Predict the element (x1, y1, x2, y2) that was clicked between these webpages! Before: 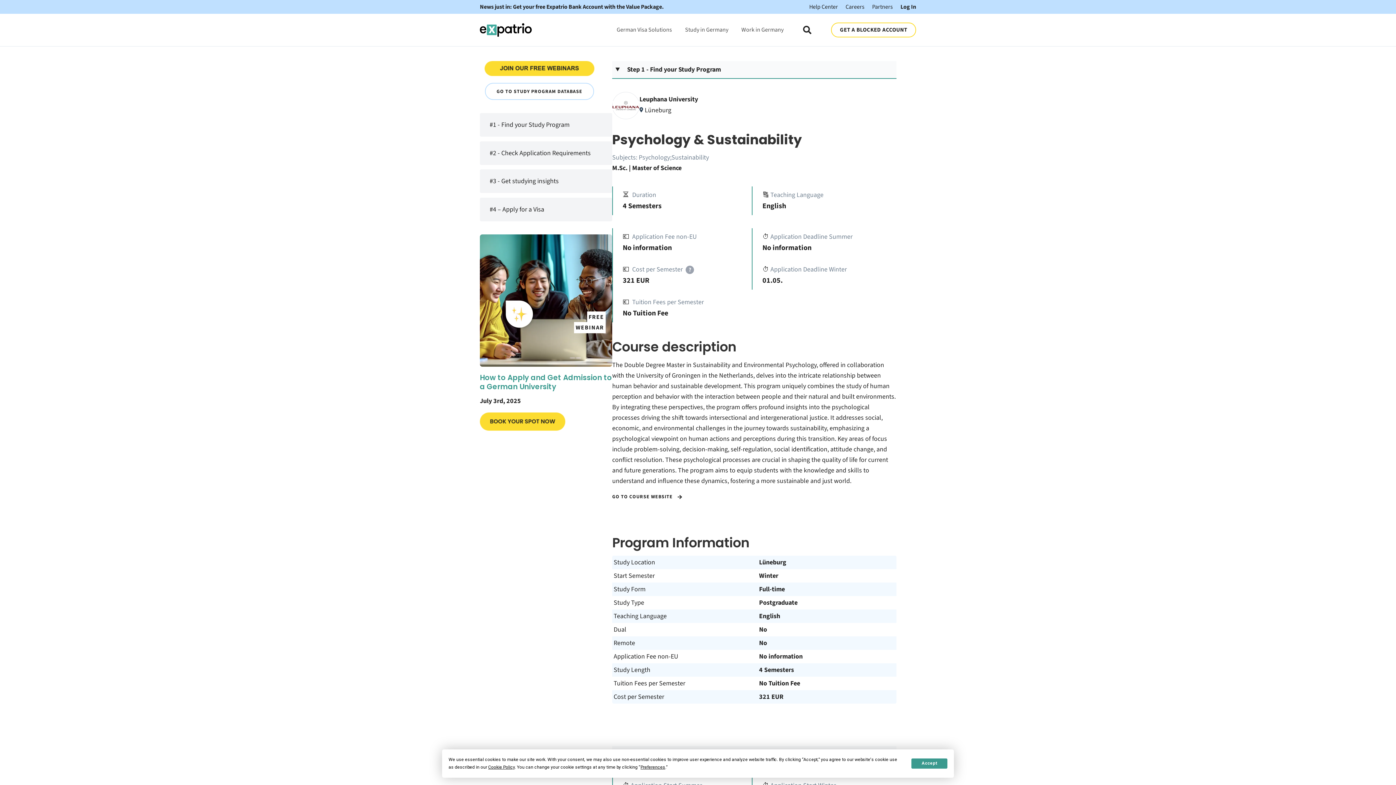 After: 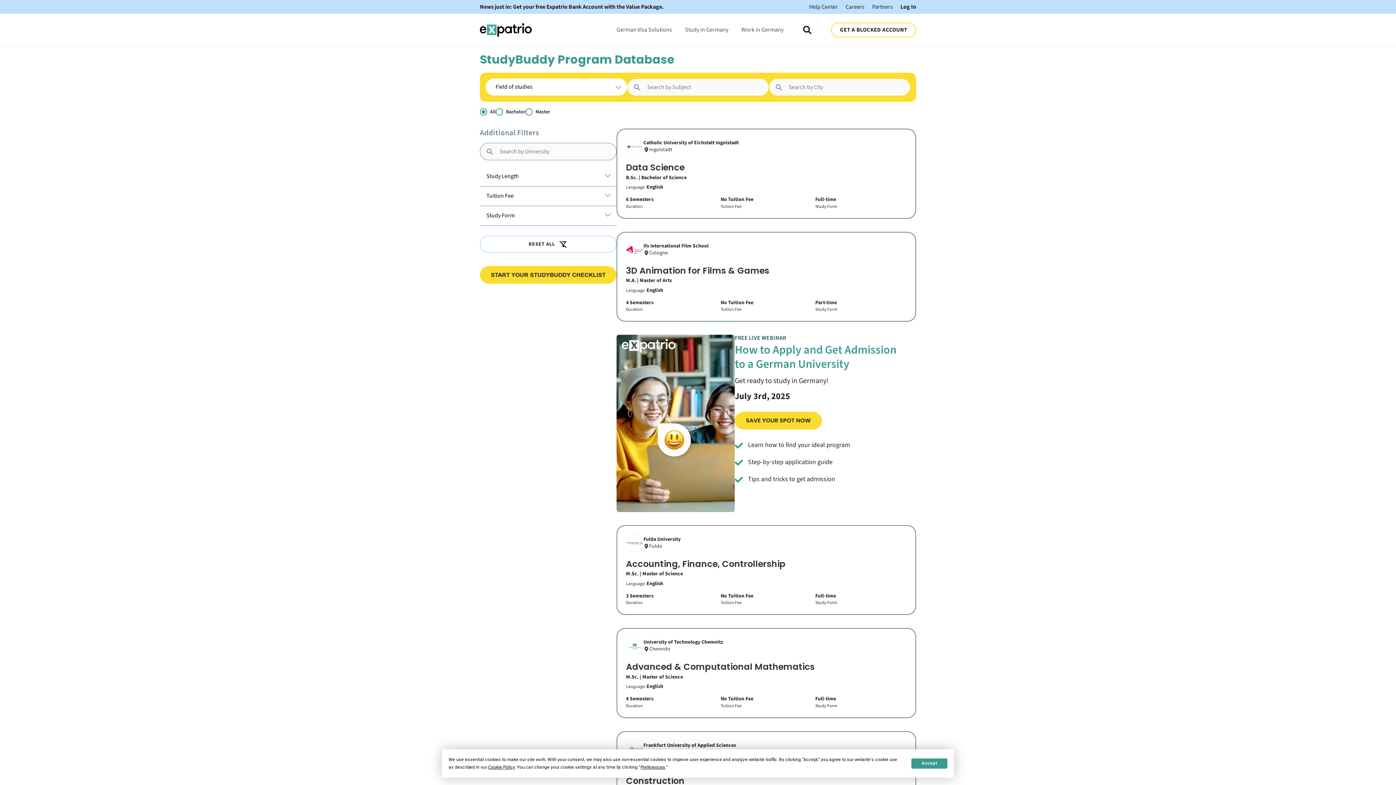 Action: label: GO TO STUDY PROGRAM DATABASE bbox: (484, 83, 594, 100)